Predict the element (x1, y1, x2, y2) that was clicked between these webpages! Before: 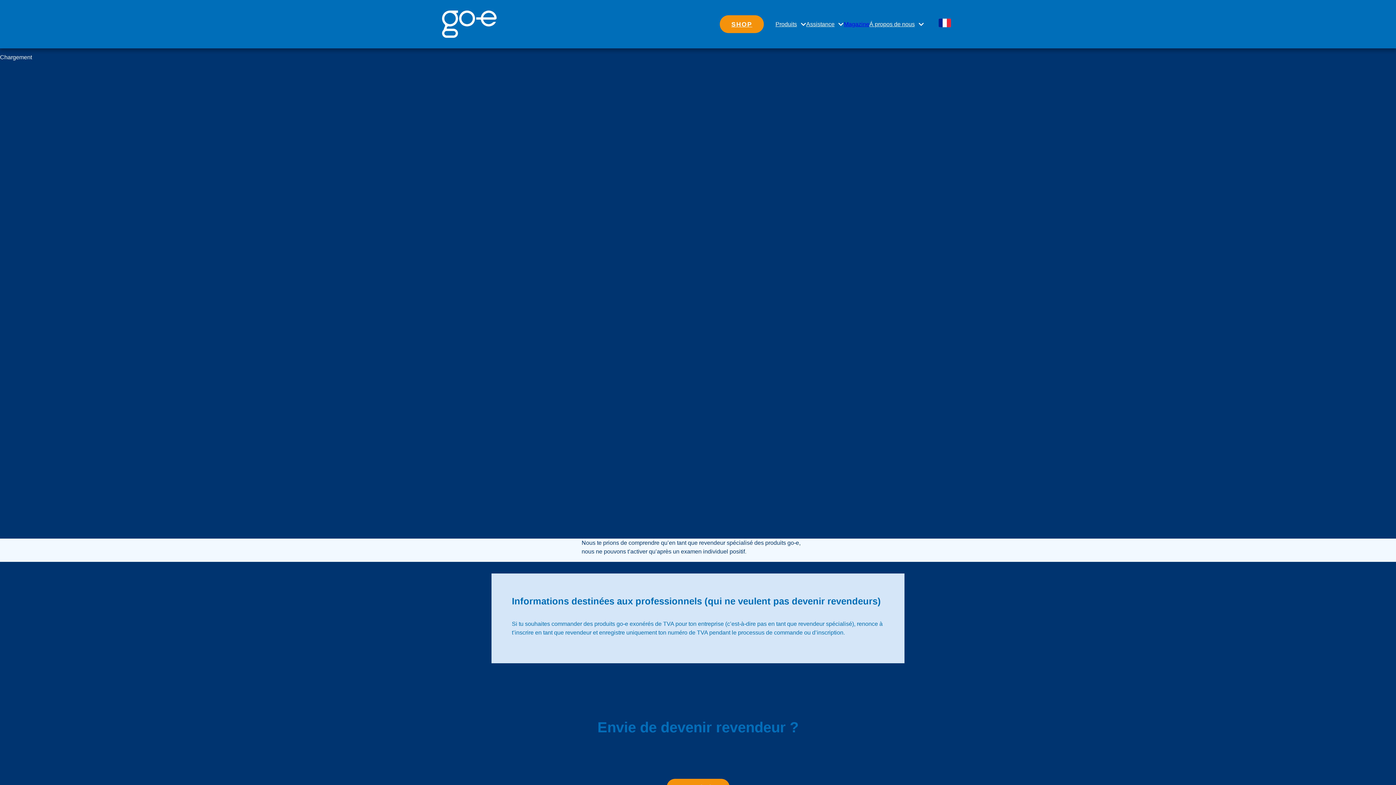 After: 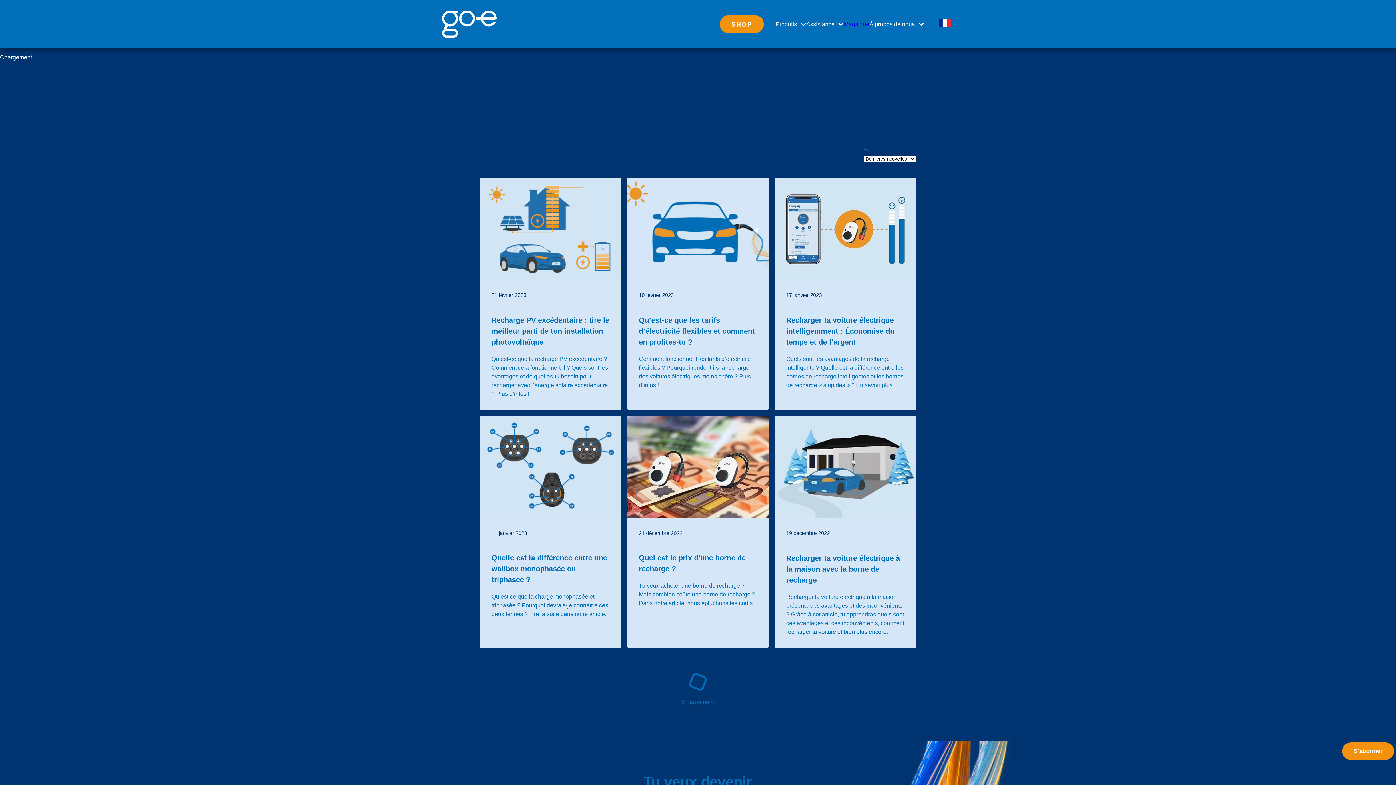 Action: label: Magazine bbox: (844, -3, 869, 44)